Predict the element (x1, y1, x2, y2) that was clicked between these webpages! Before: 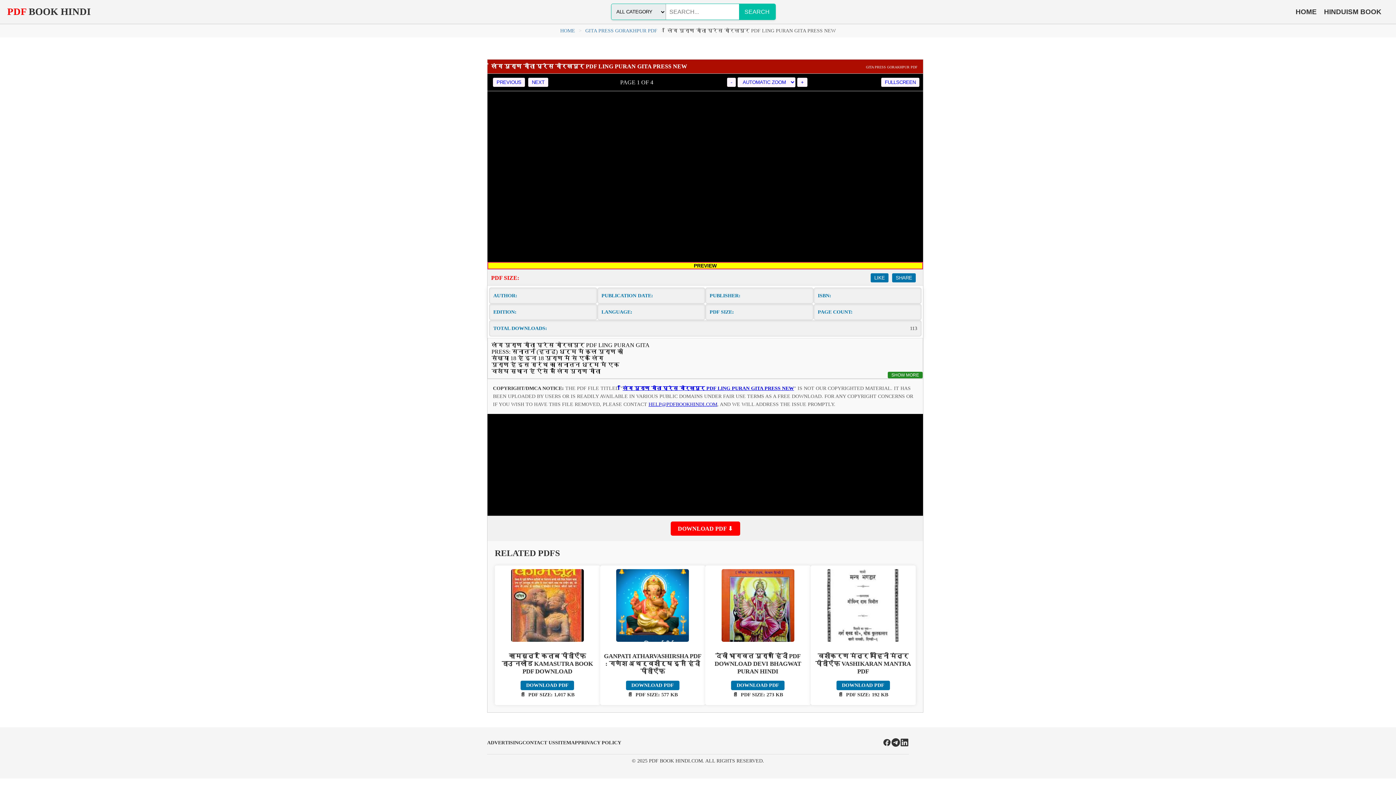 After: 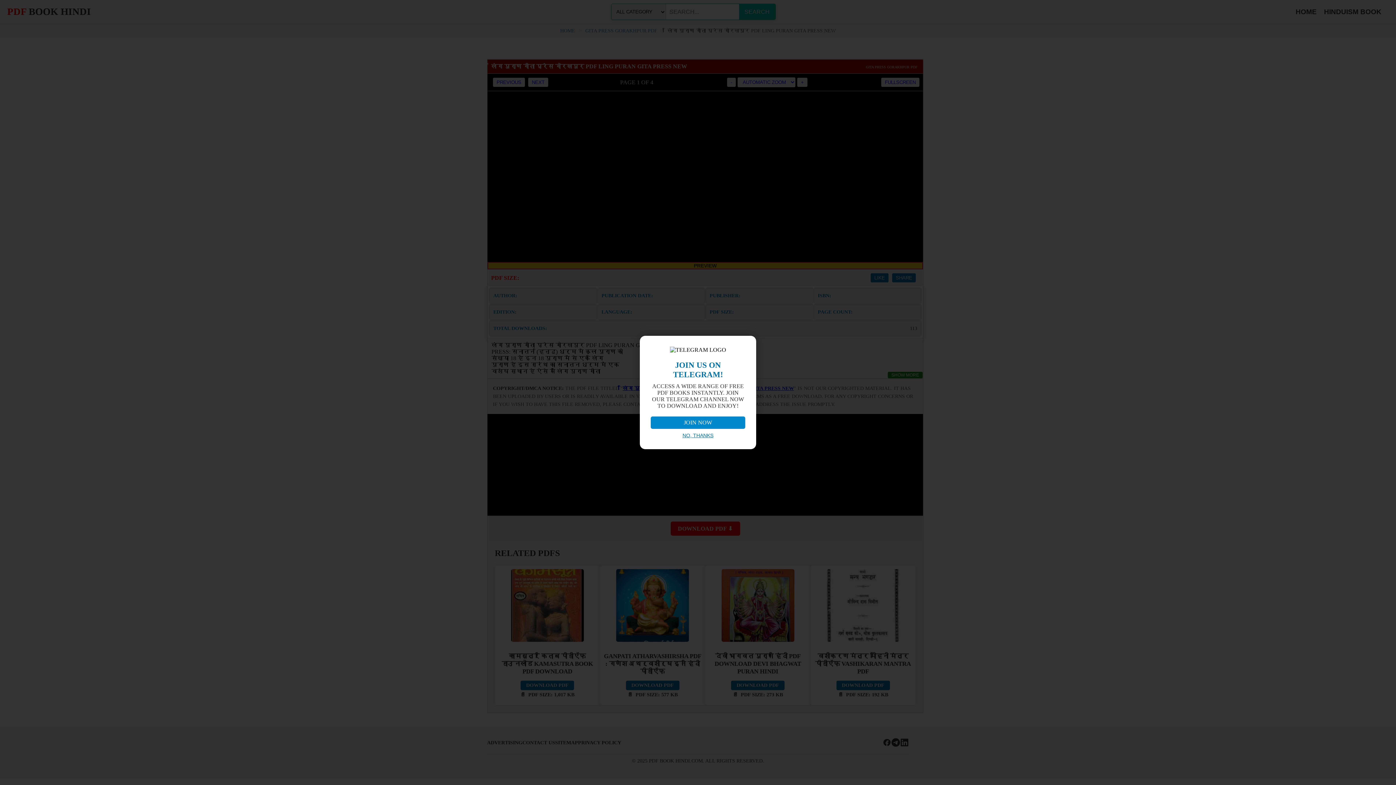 Action: bbox: (648, 401, 717, 407) label: HELP@PDFBOOKHINDI.COM